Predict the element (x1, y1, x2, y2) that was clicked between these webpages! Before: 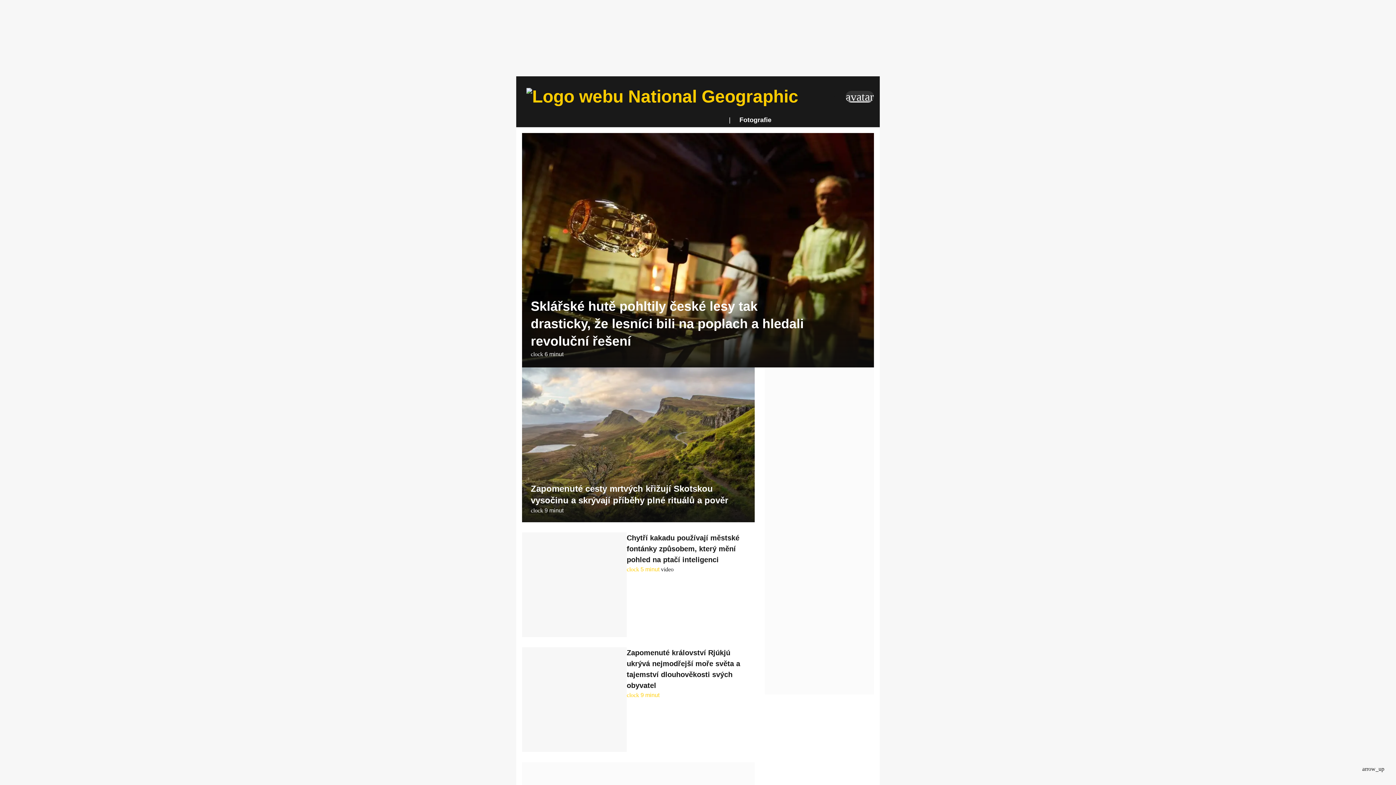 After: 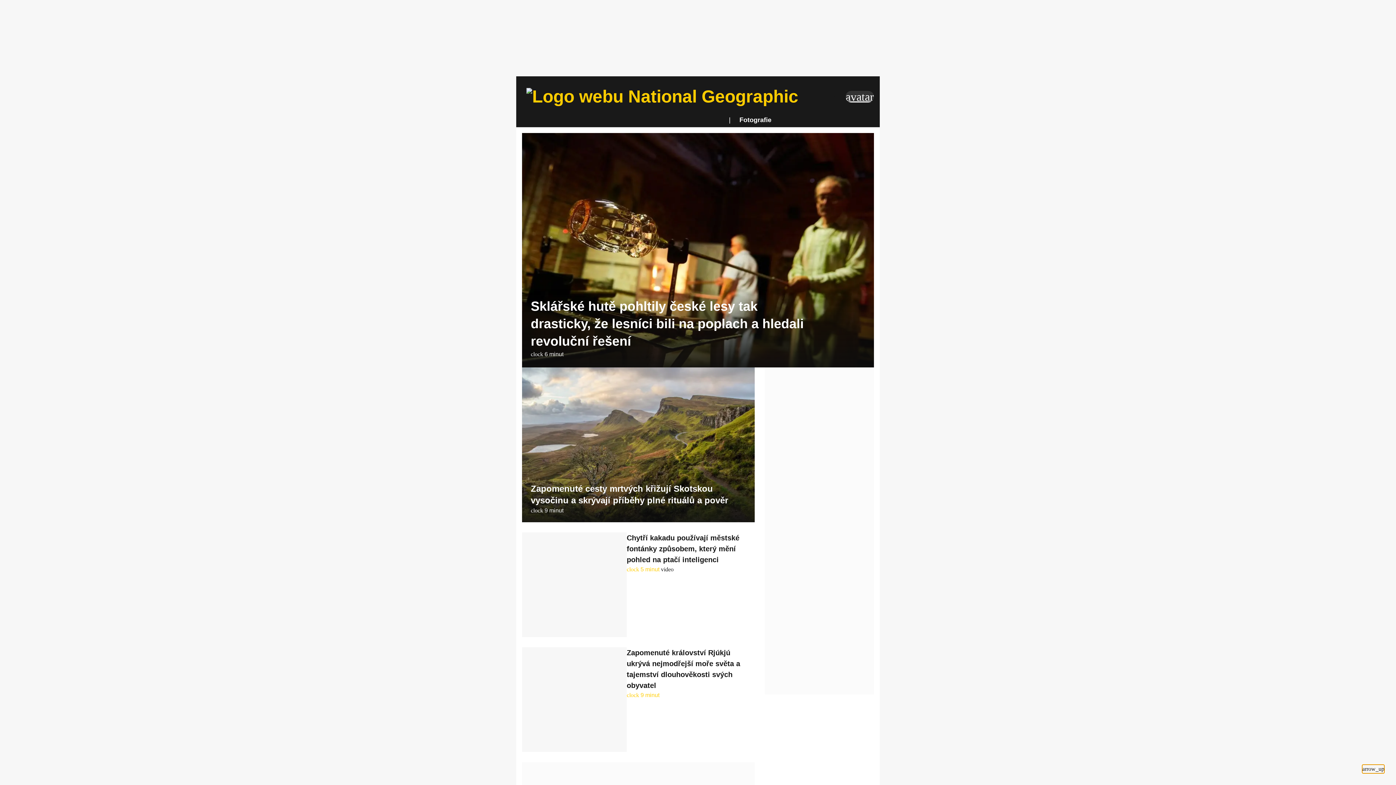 Action: bbox: (1362, 765, 1384, 773) label: arrow_up